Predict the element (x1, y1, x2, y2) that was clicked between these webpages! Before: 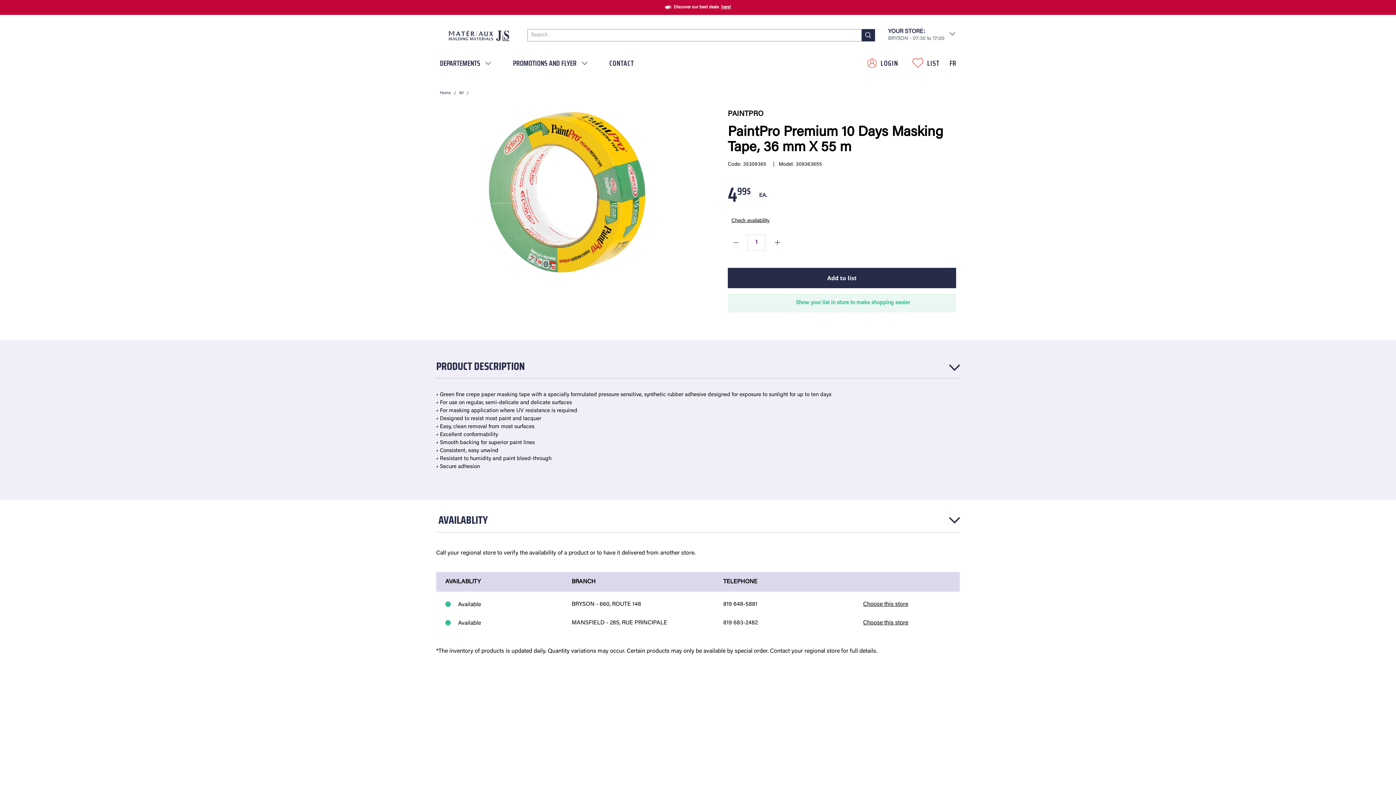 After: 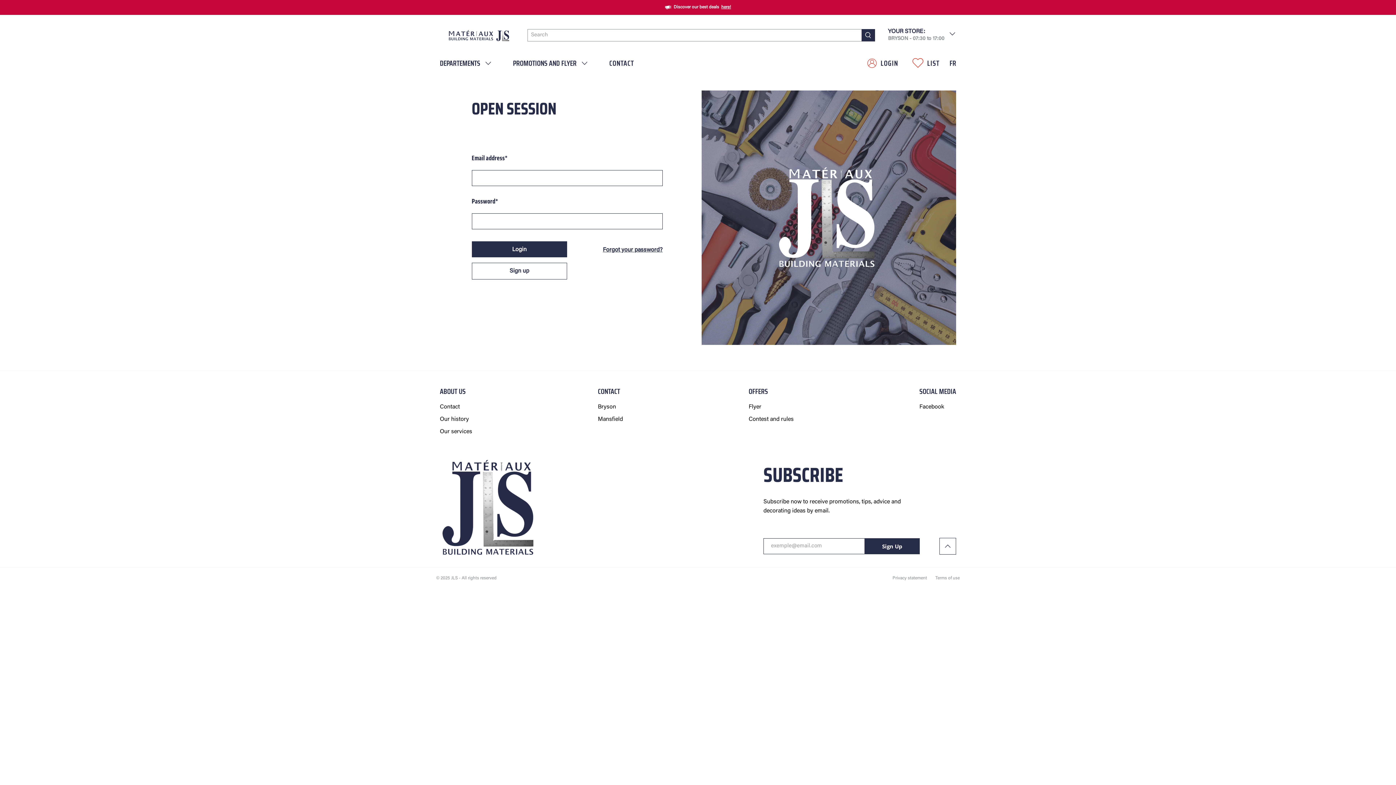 Action: label: LOGIN bbox: (860, 50, 898, 75)